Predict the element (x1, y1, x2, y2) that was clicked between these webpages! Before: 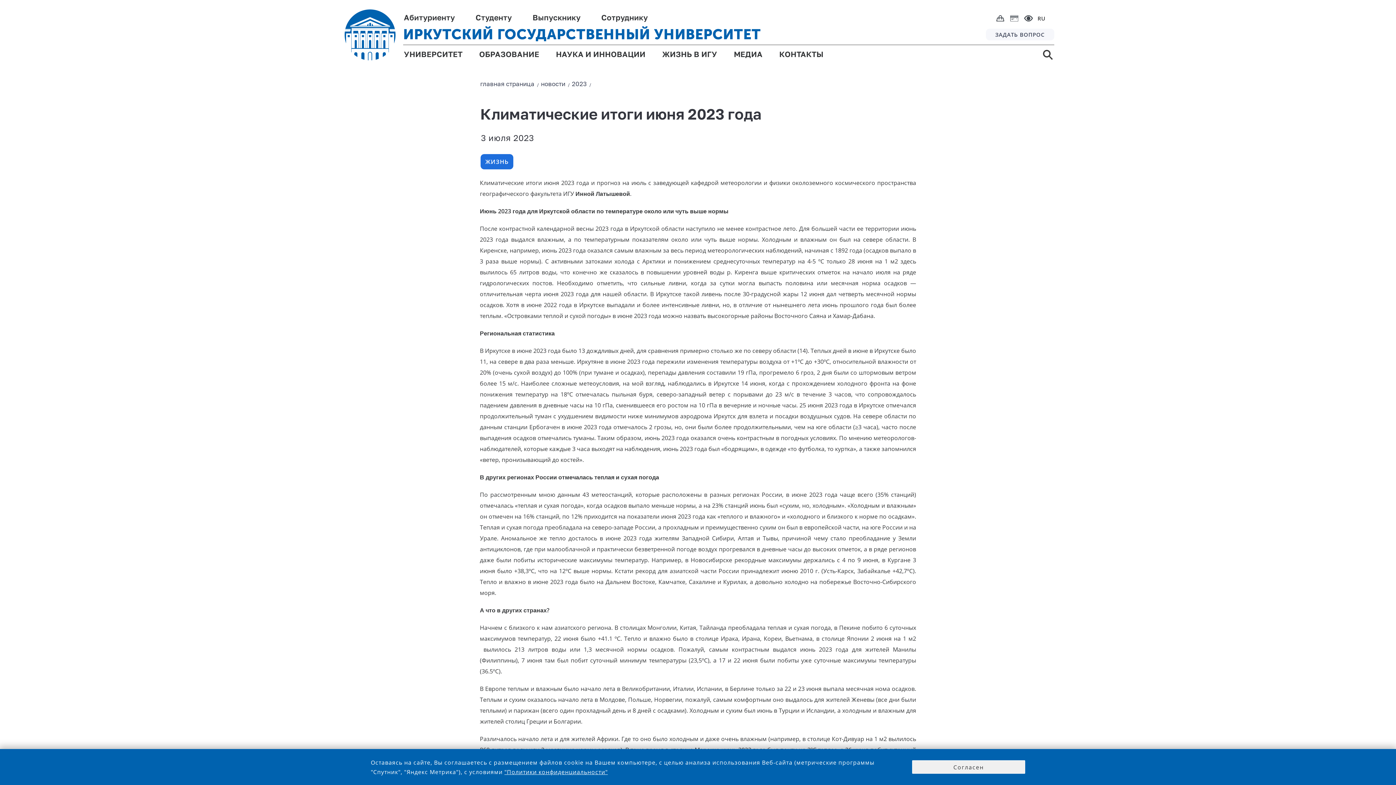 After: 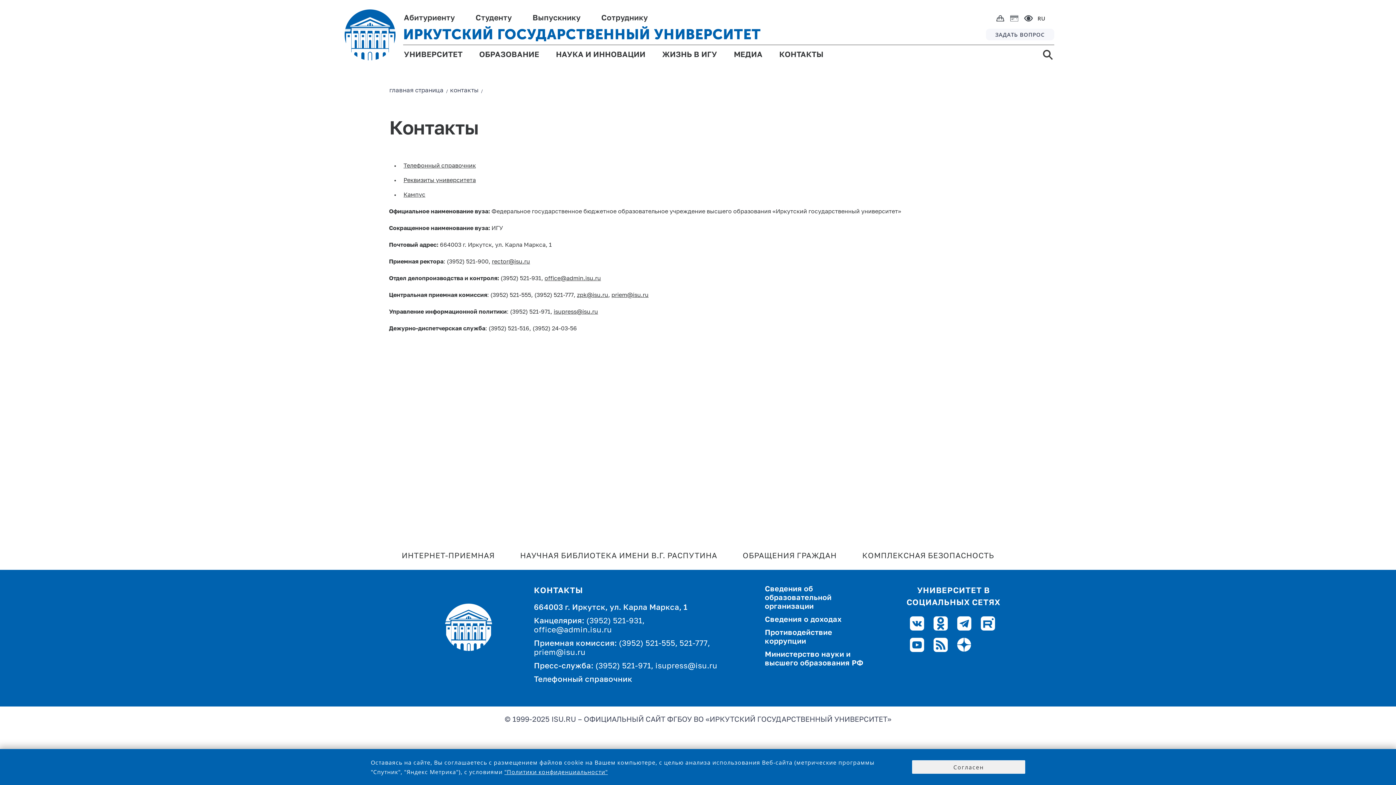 Action: label: КОНТАКТЫ bbox: (779, 50, 823, 63)